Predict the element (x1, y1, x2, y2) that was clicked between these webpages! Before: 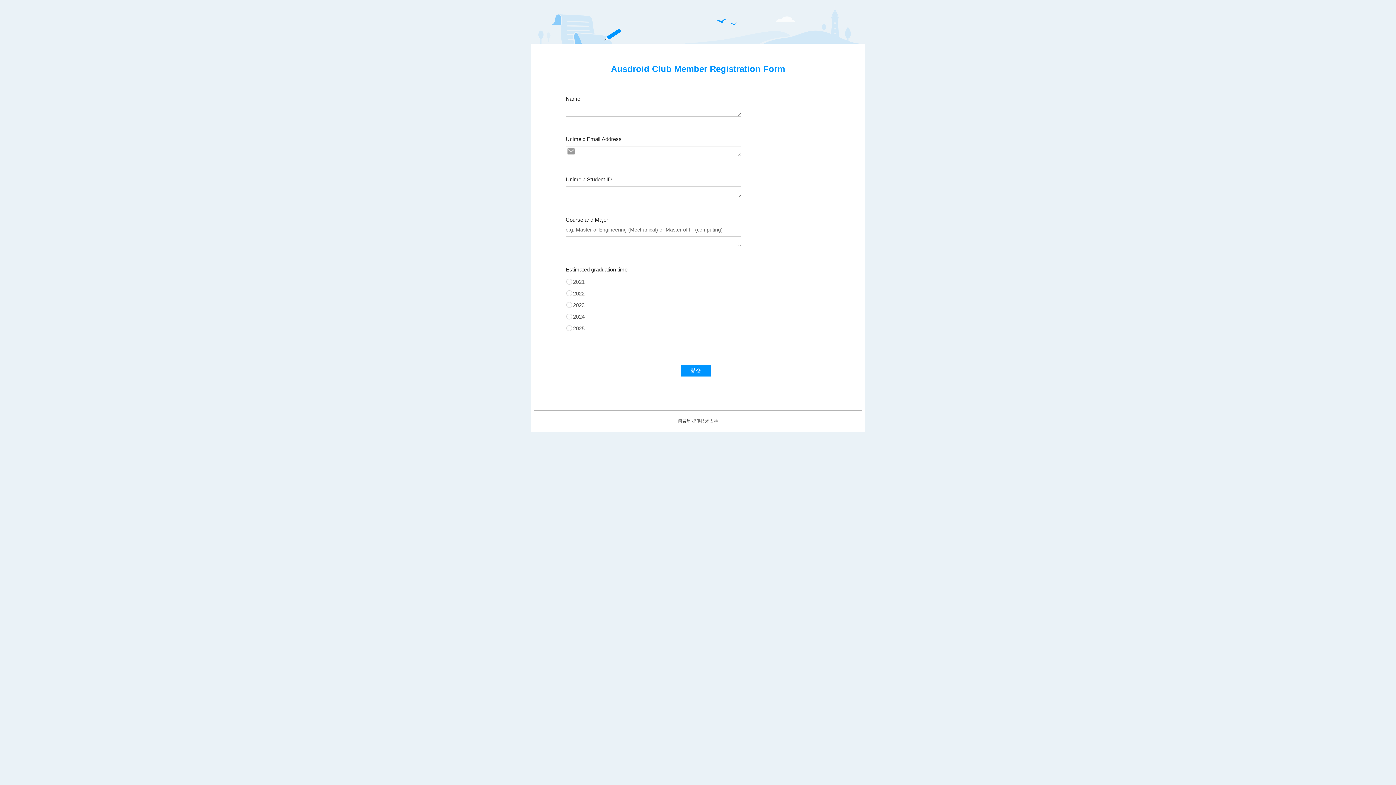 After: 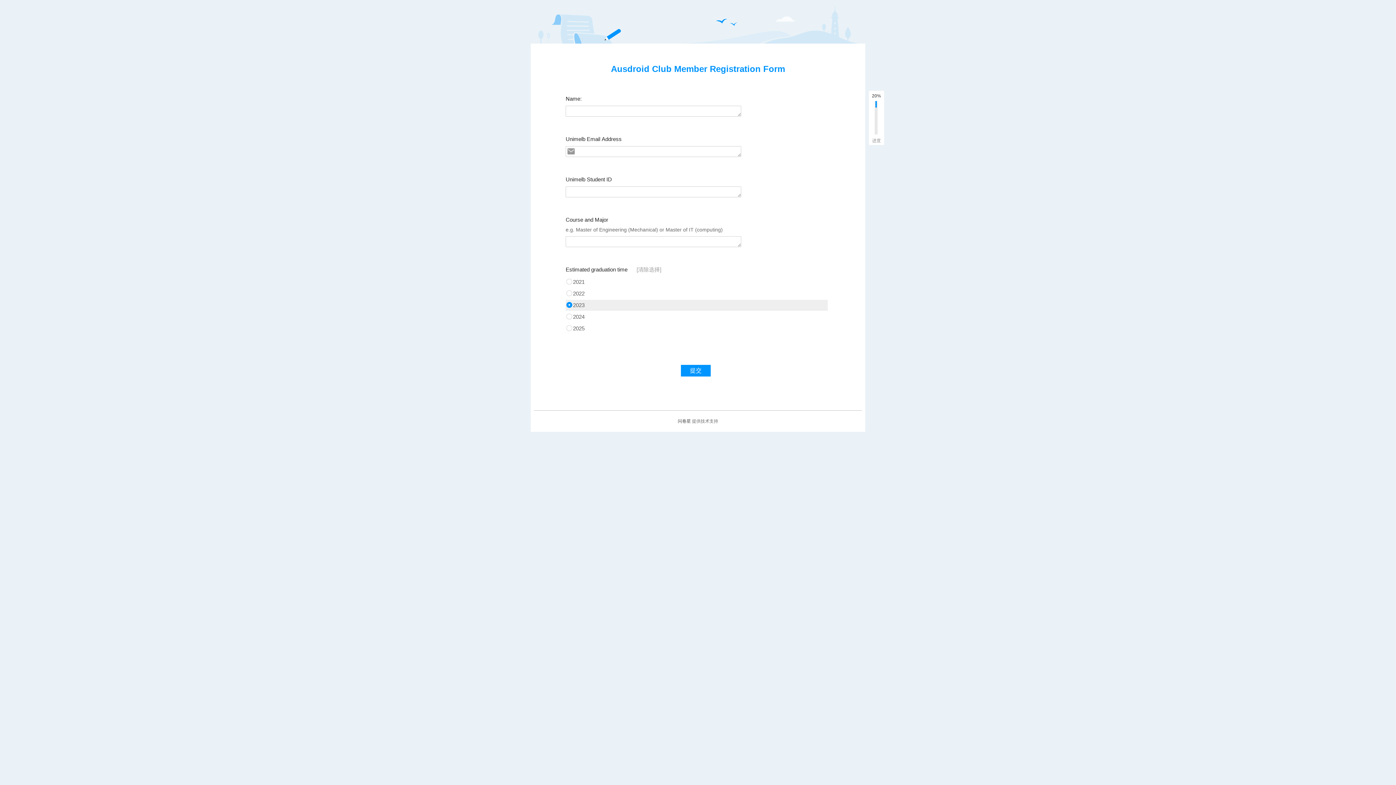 Action: bbox: (566, 302, 573, 308)